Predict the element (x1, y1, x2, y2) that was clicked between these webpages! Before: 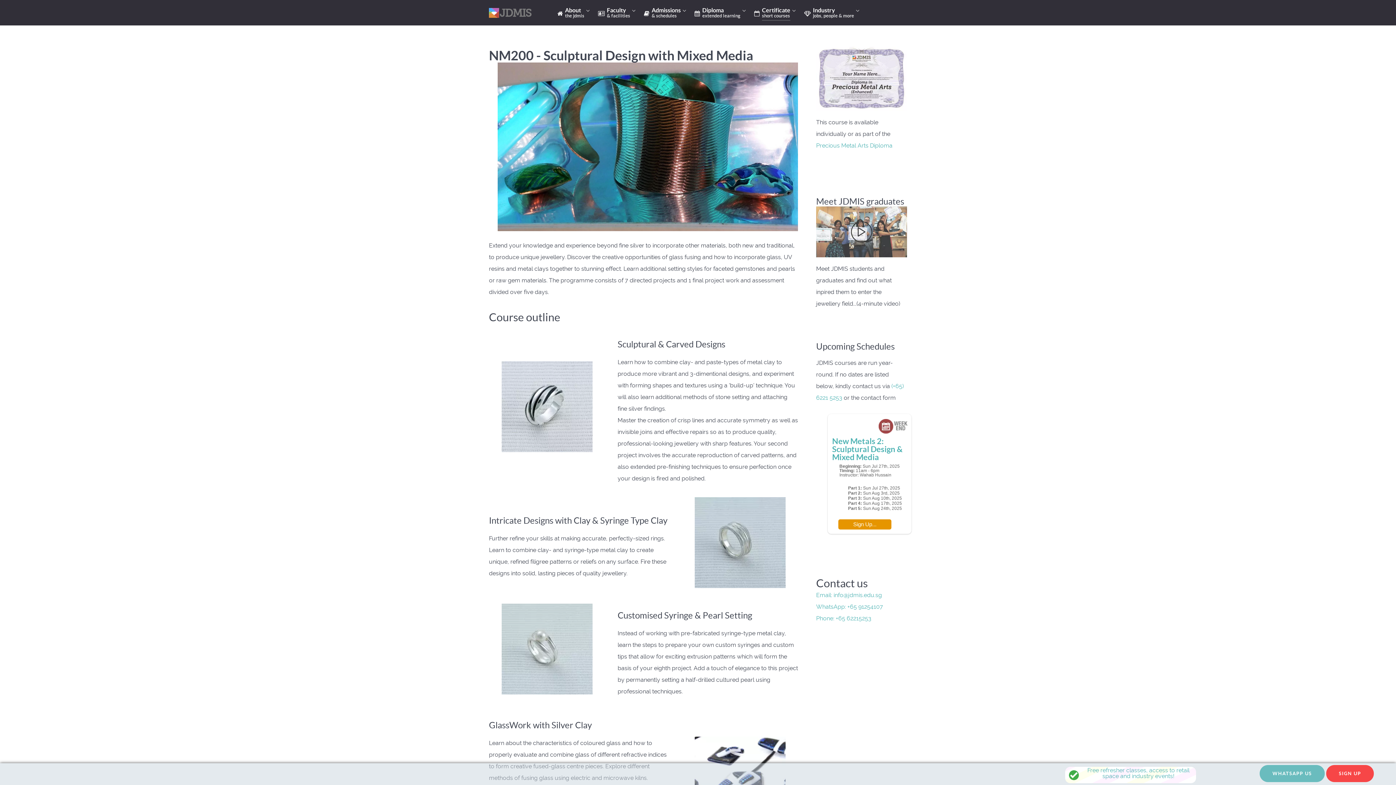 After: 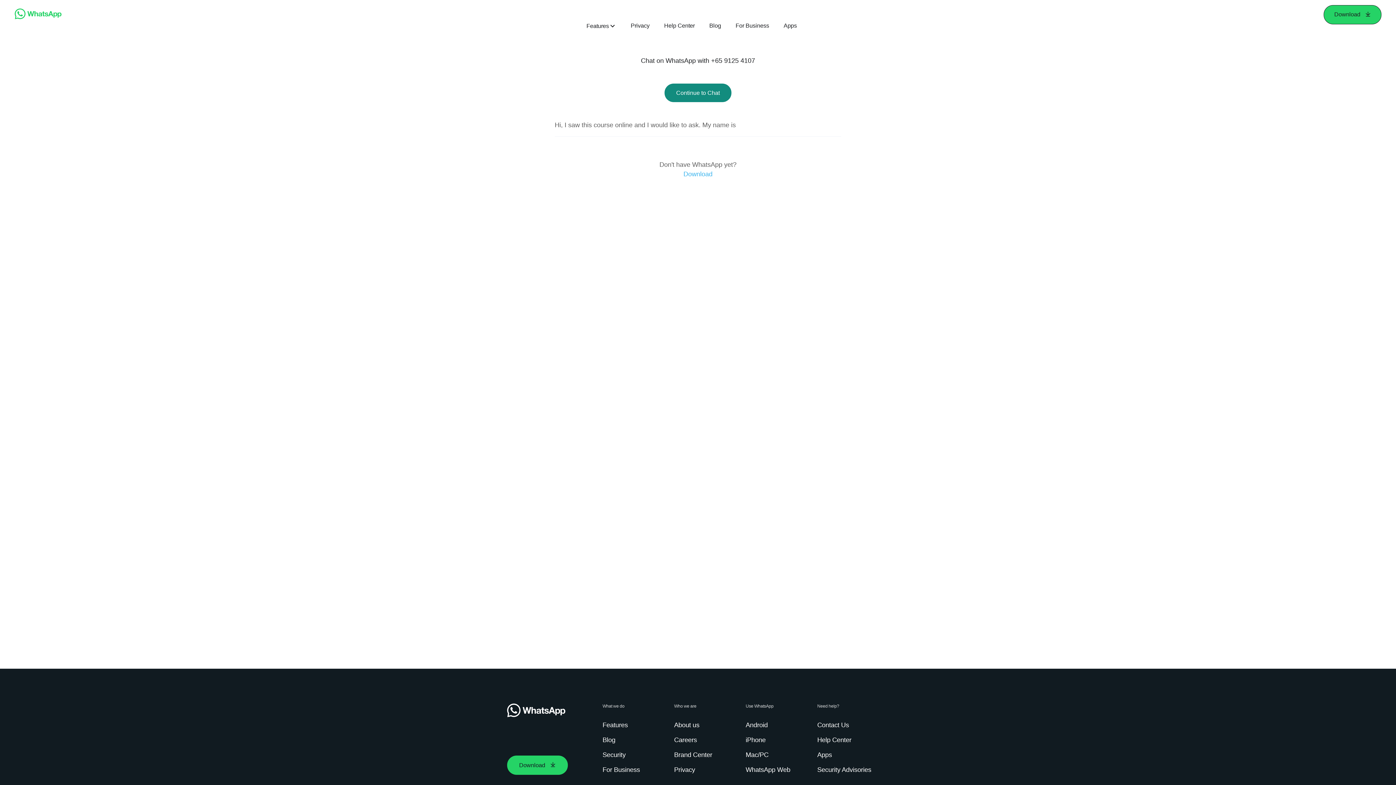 Action: bbox: (1260, 765, 1325, 782) label: WHATSAPP US